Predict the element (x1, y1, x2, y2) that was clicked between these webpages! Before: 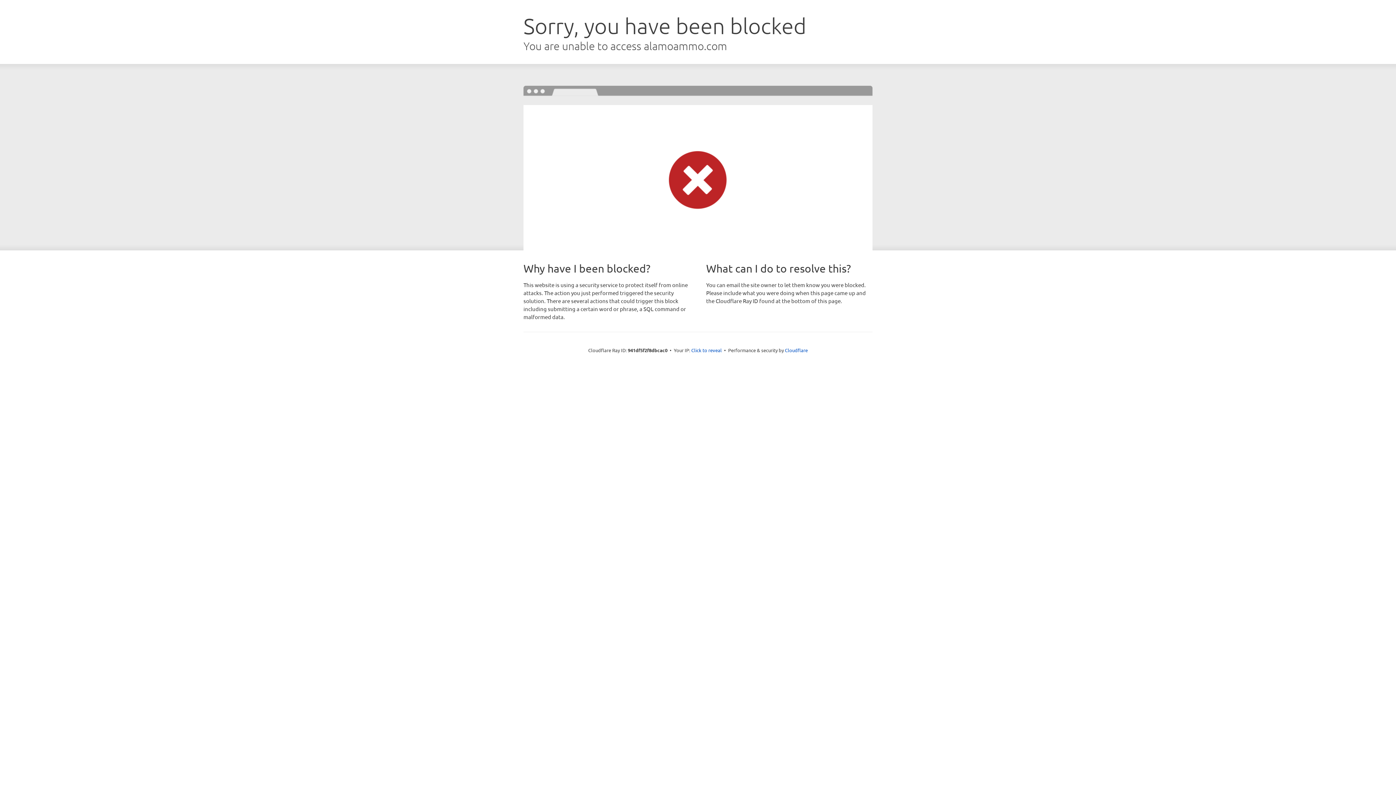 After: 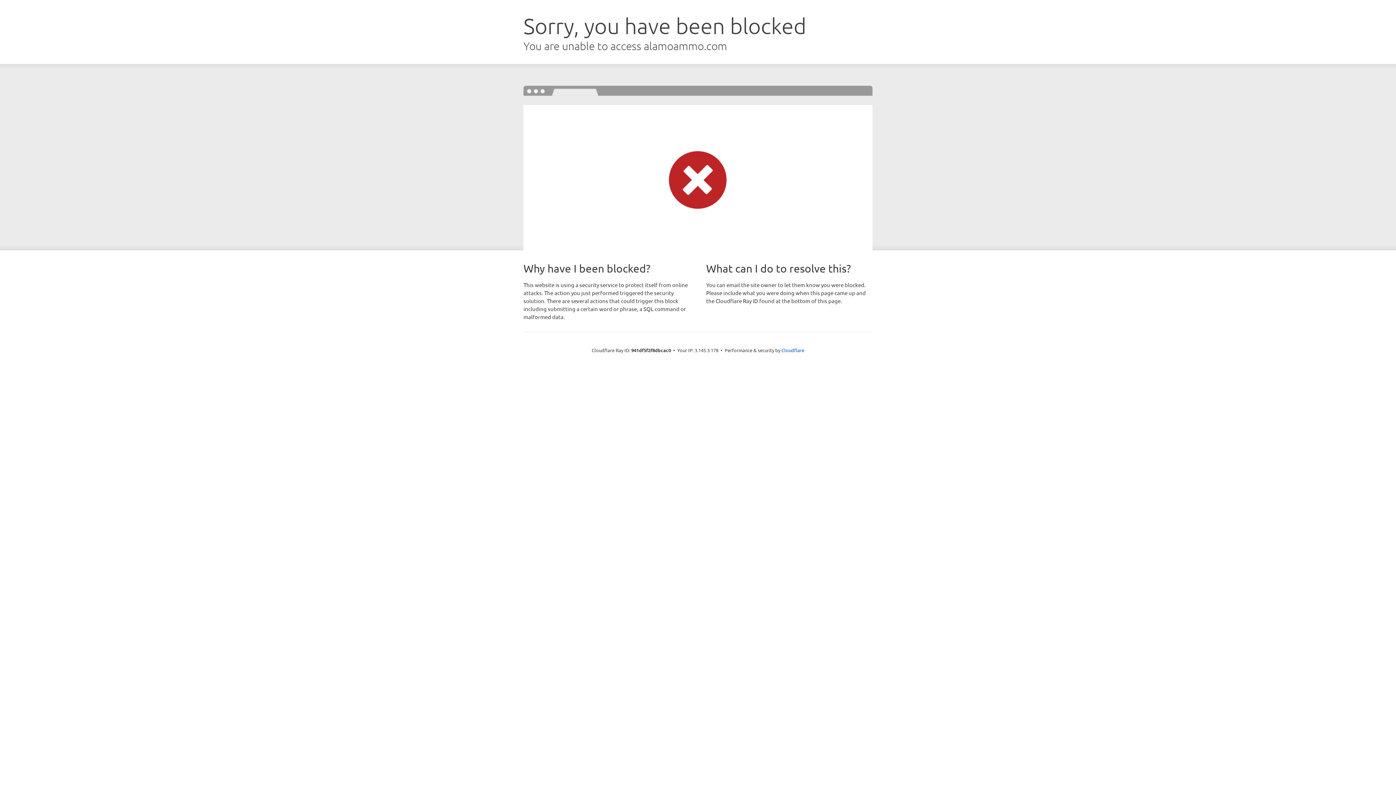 Action: bbox: (691, 346, 722, 353) label: Click to reveal